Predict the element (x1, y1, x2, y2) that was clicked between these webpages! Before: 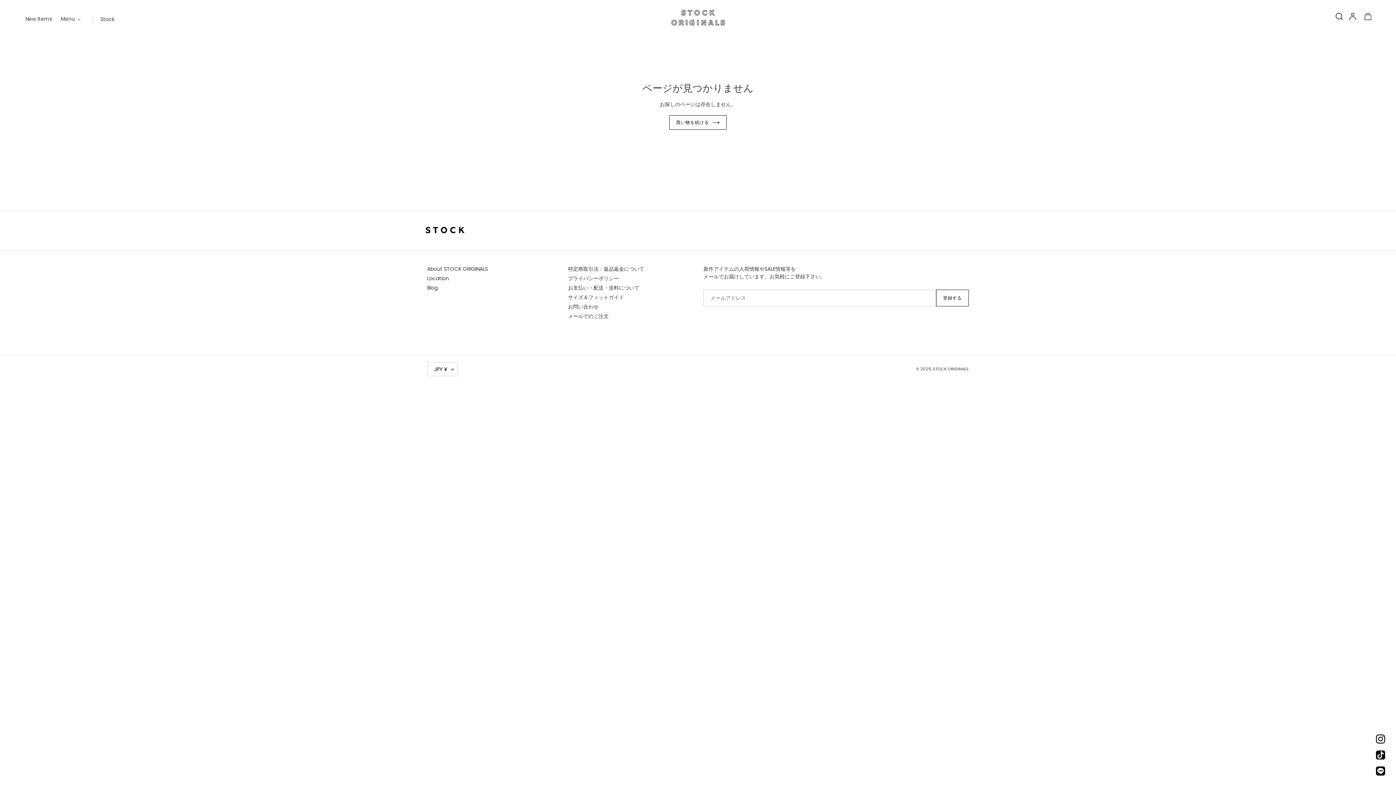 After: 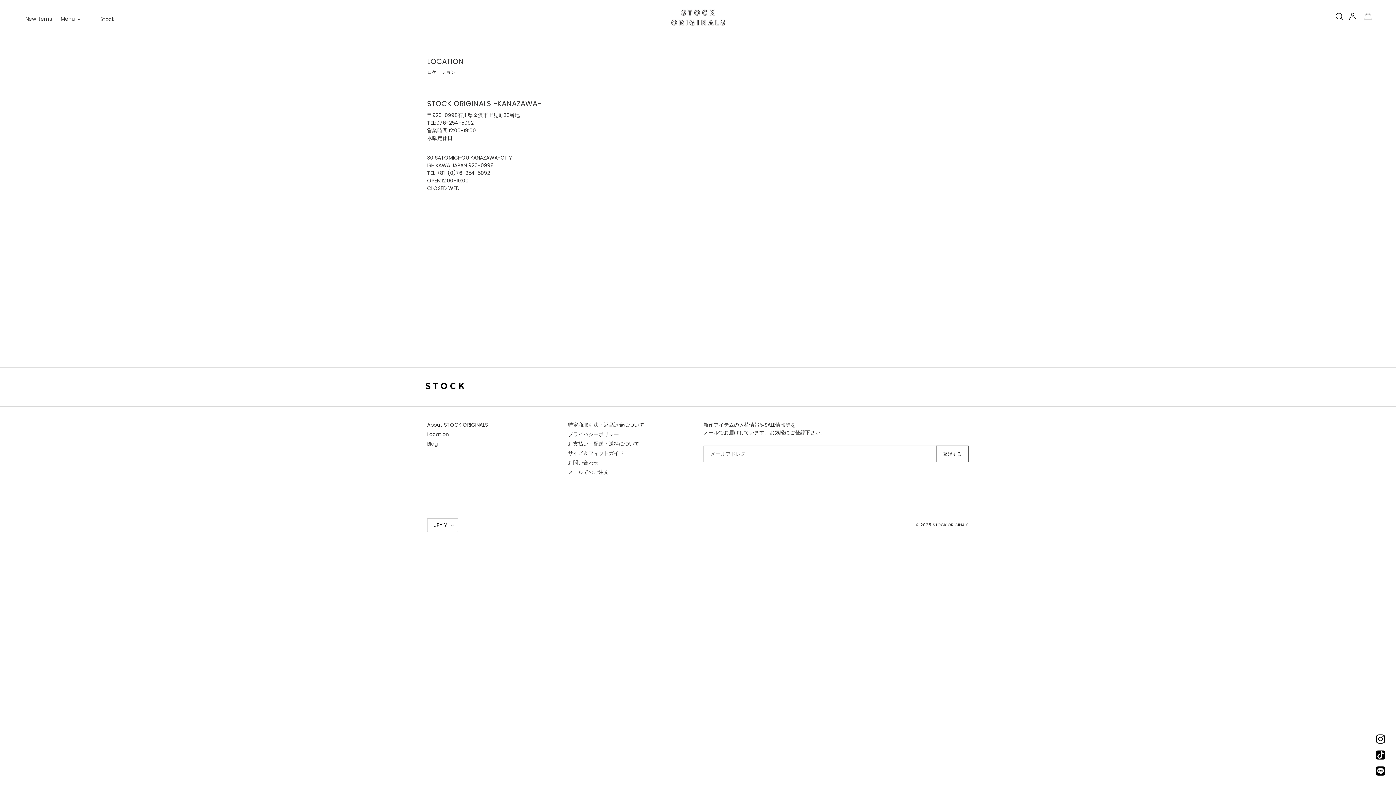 Action: label: Location bbox: (427, 274, 449, 282)